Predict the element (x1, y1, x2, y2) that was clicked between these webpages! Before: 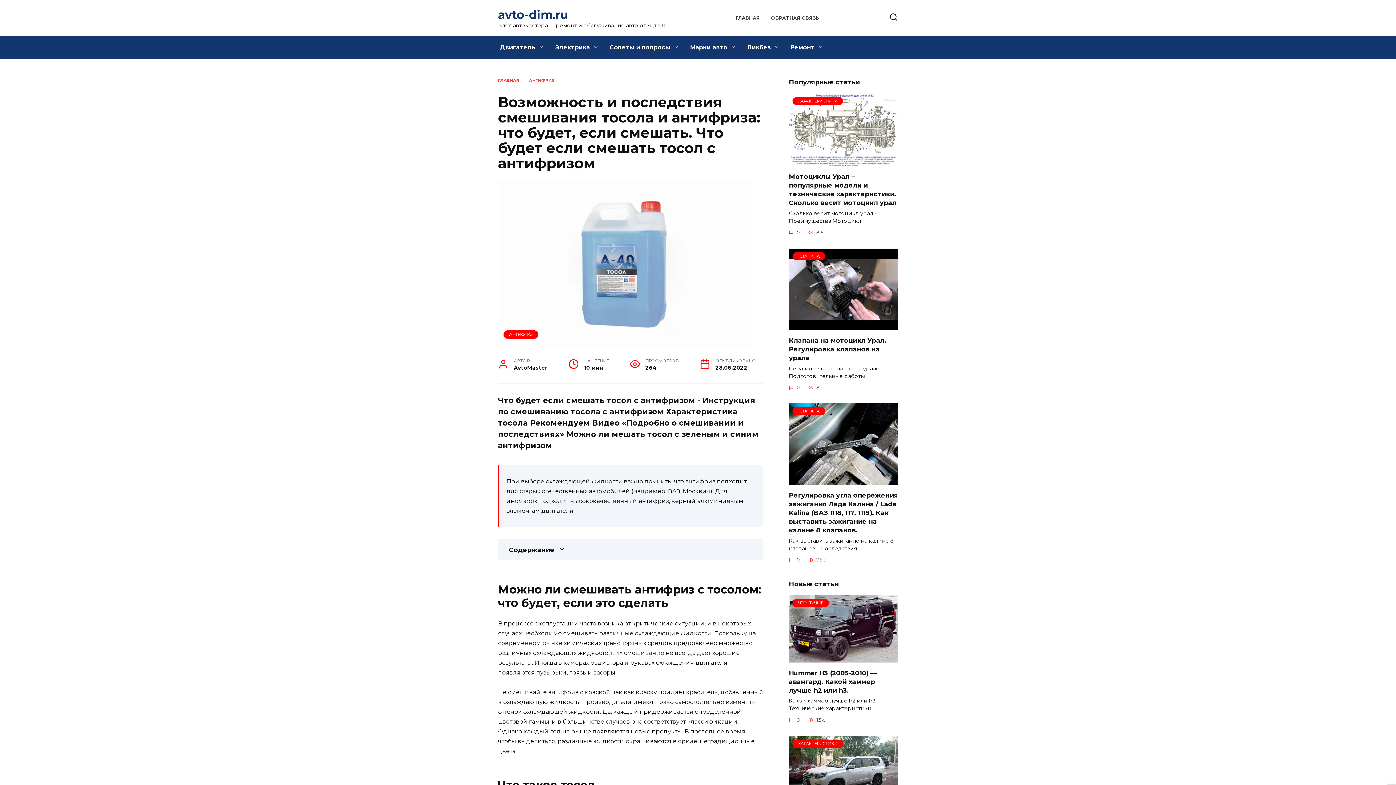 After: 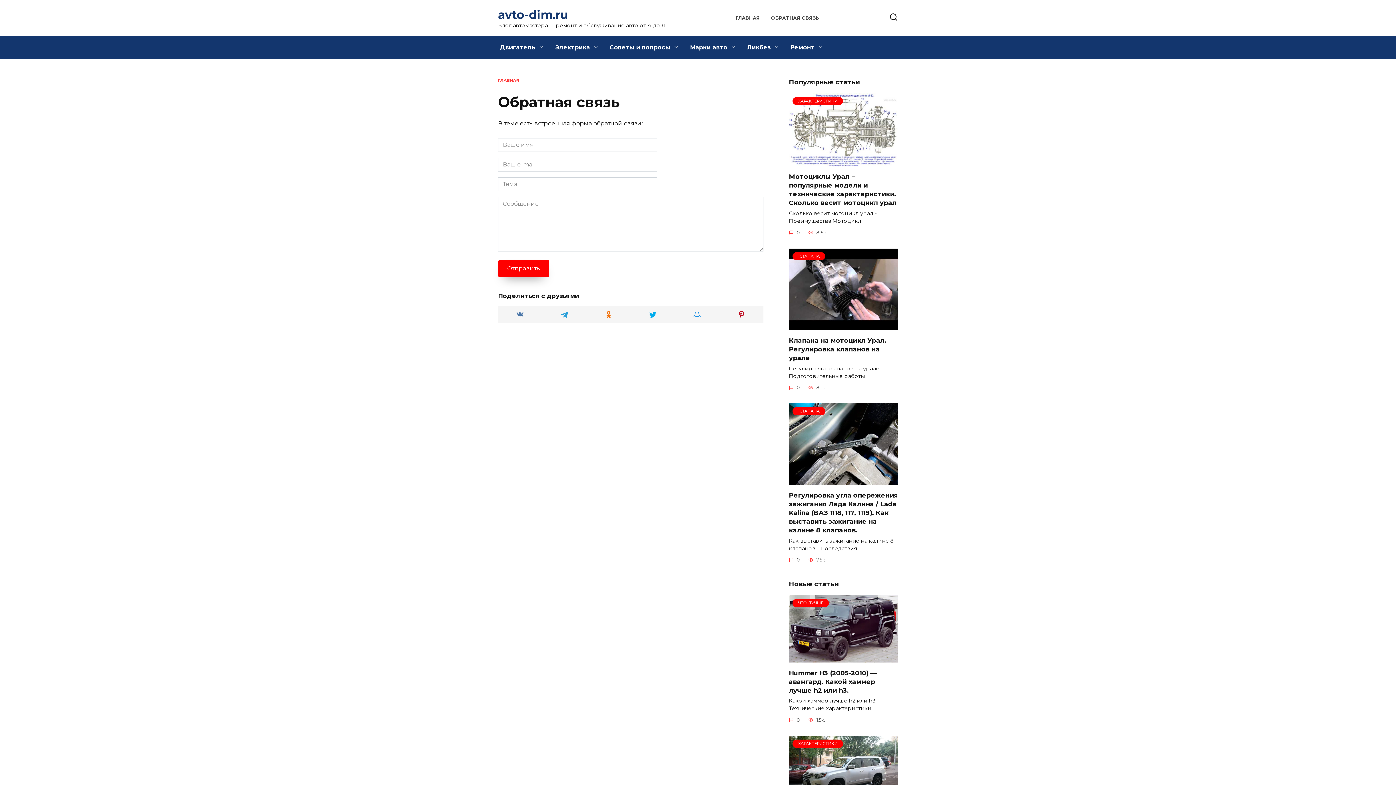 Action: bbox: (771, 15, 819, 20) label: ОБРАТНАЯ СВЯЗЬ